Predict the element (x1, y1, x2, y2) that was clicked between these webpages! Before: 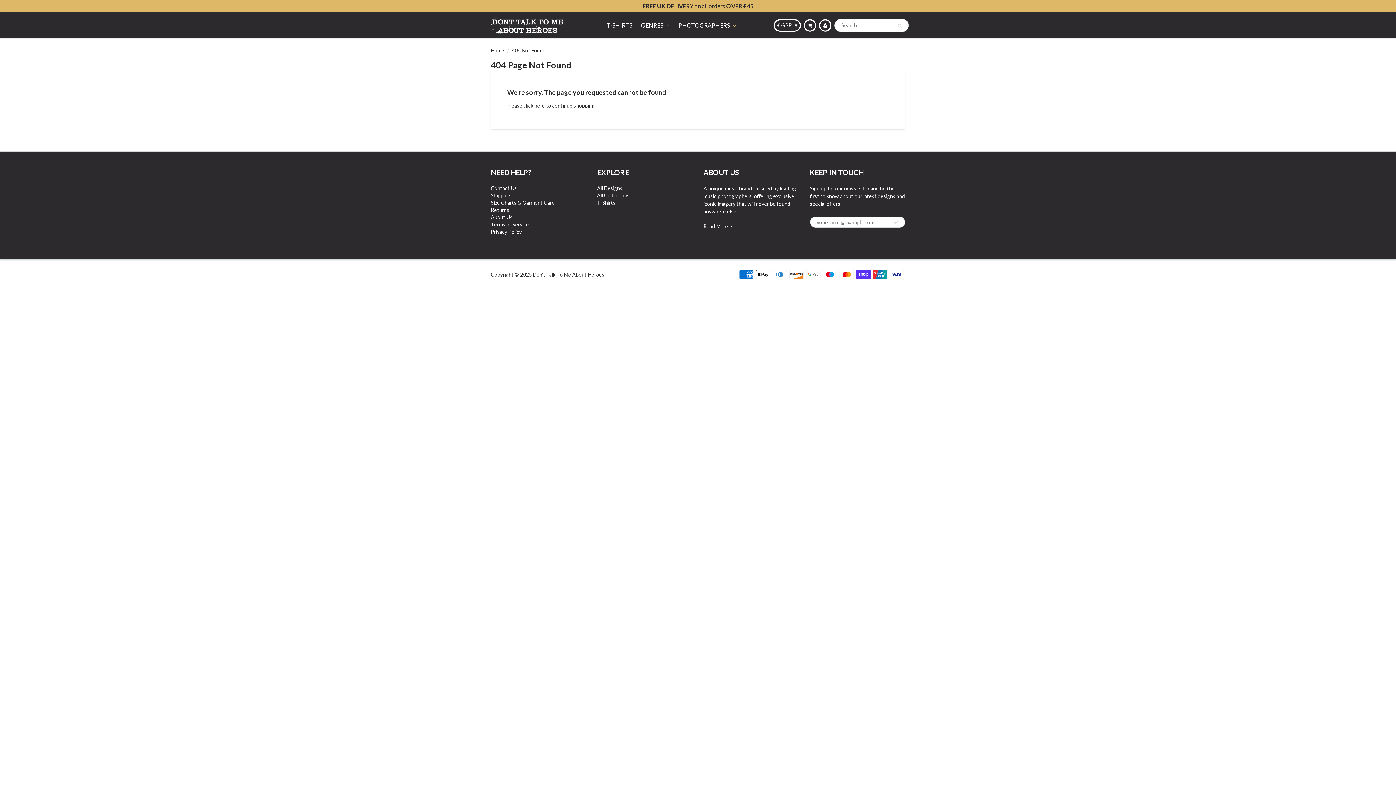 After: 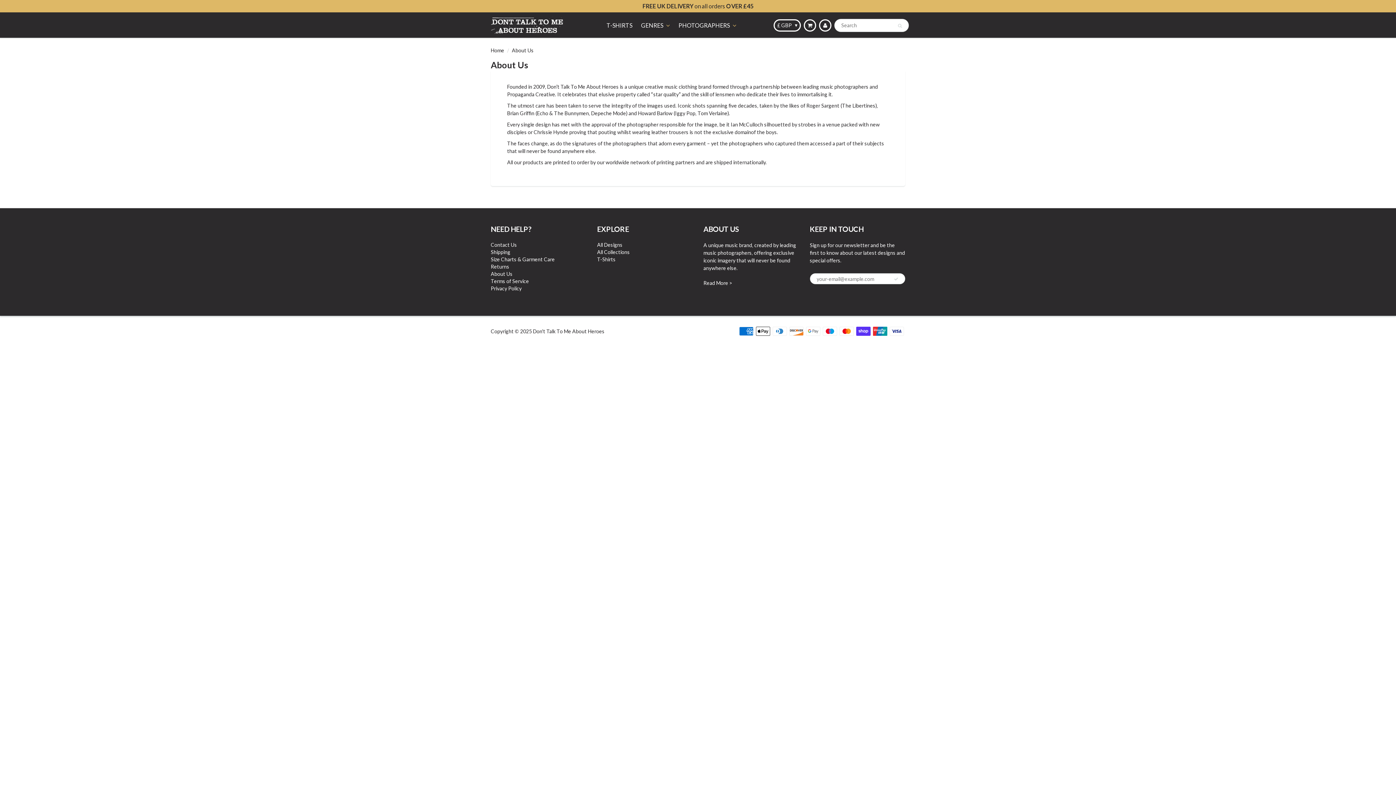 Action: bbox: (703, 223, 732, 229) label: Read More >